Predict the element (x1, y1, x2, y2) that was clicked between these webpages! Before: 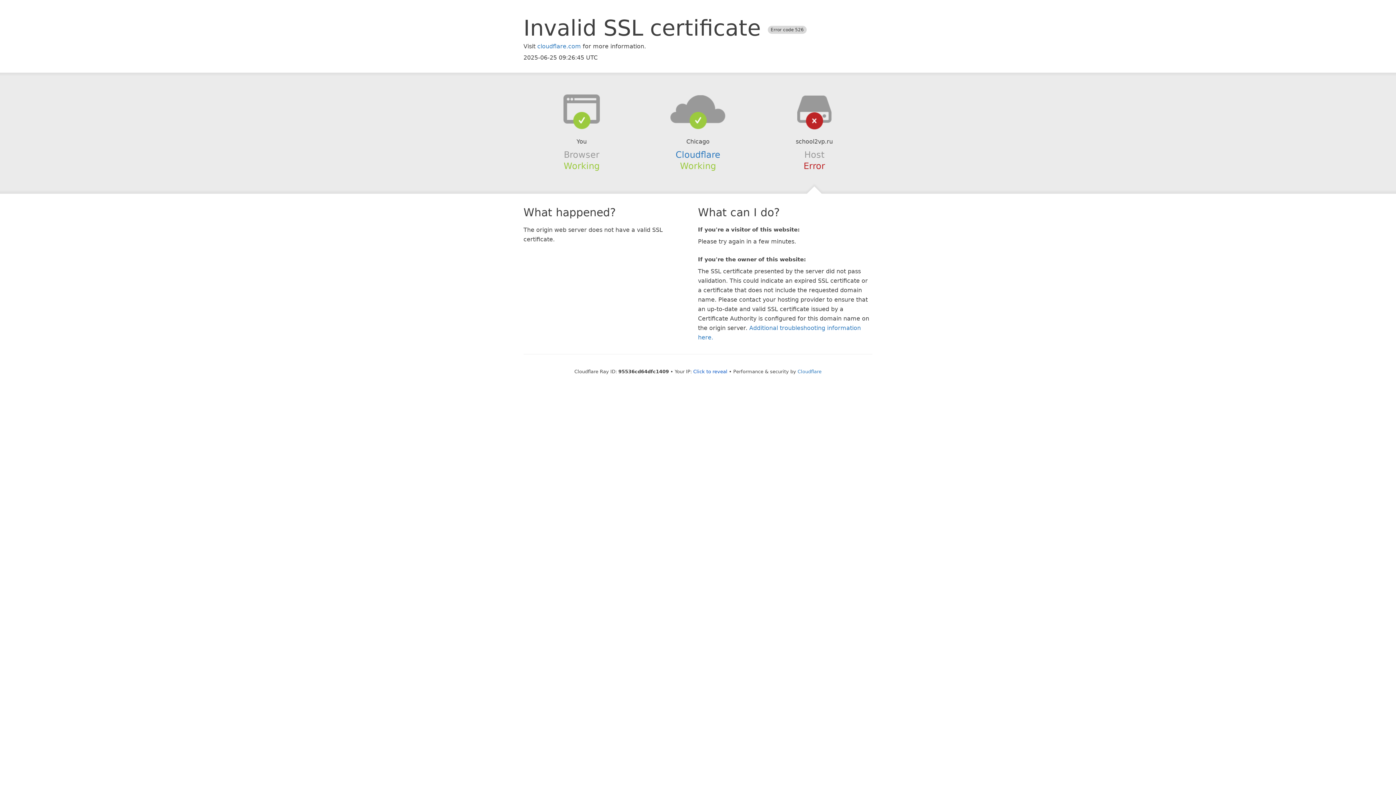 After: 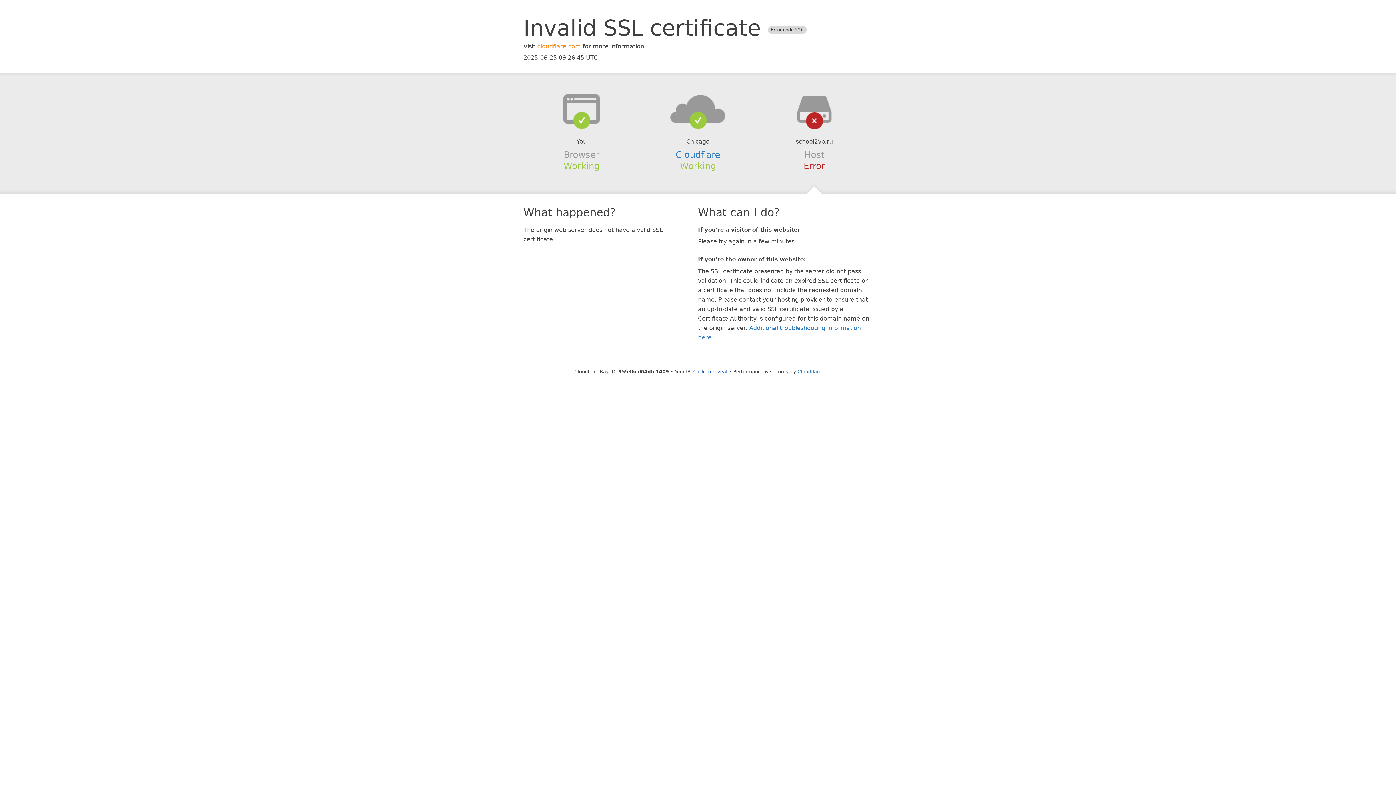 Action: bbox: (537, 42, 581, 49) label: cloudflare.com